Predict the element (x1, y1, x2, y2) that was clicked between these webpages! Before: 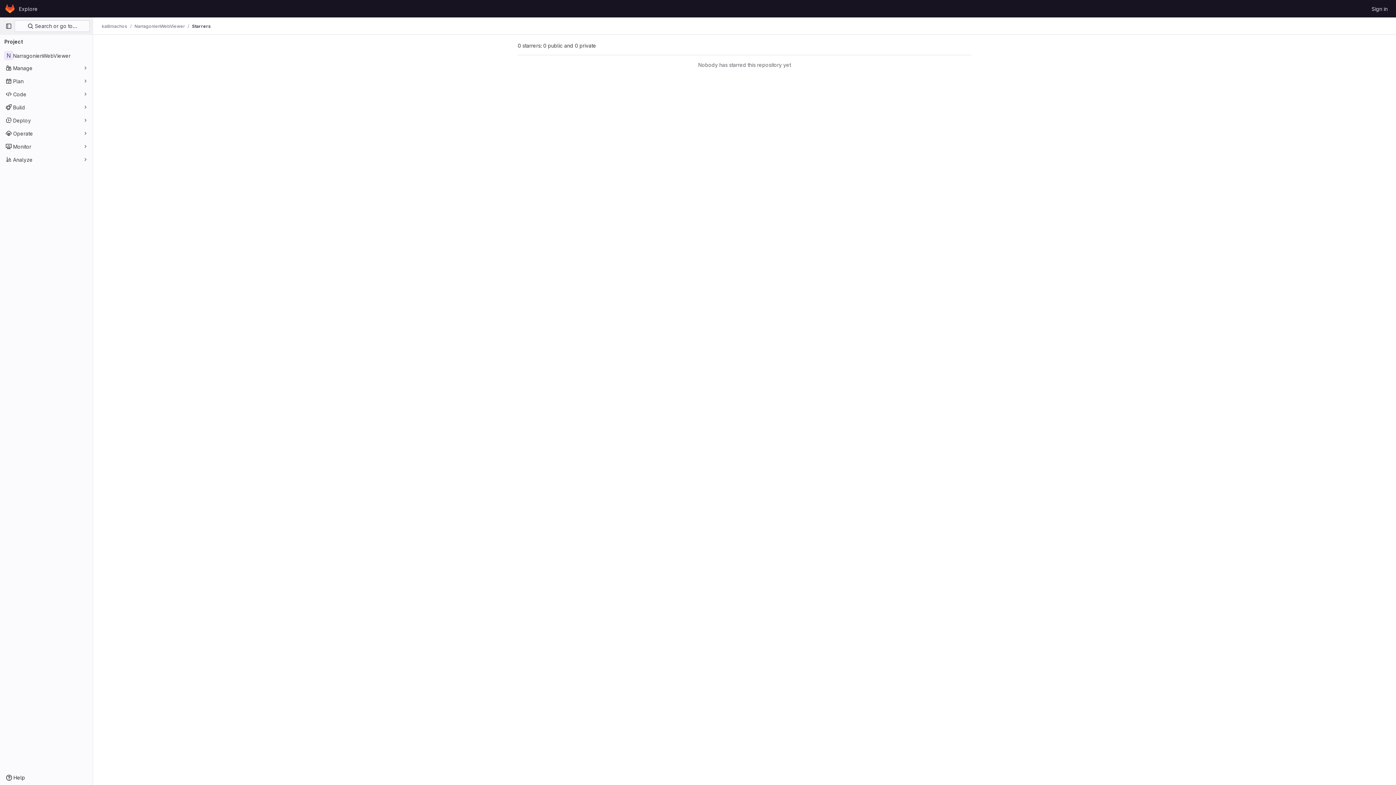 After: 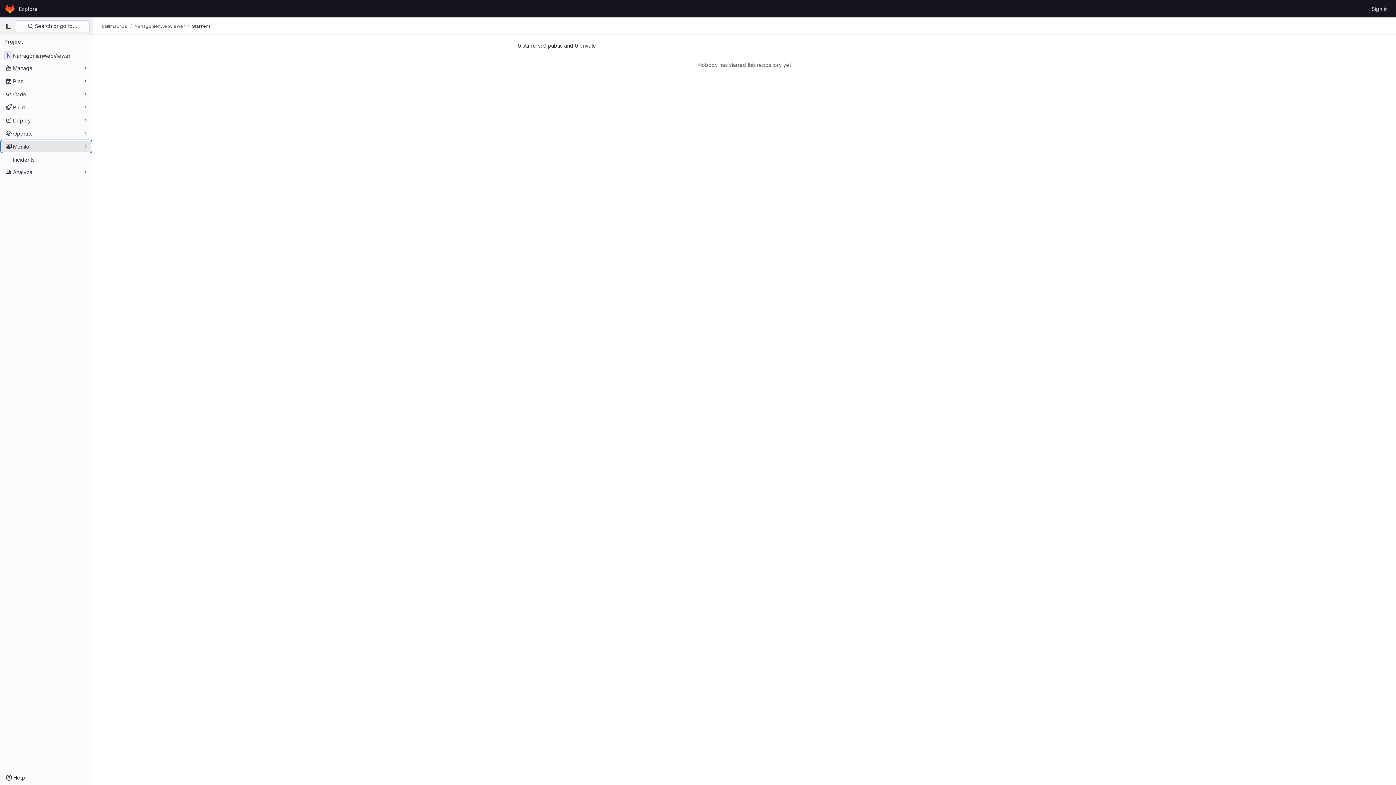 Action: label: Monitor bbox: (1, 140, 91, 152)